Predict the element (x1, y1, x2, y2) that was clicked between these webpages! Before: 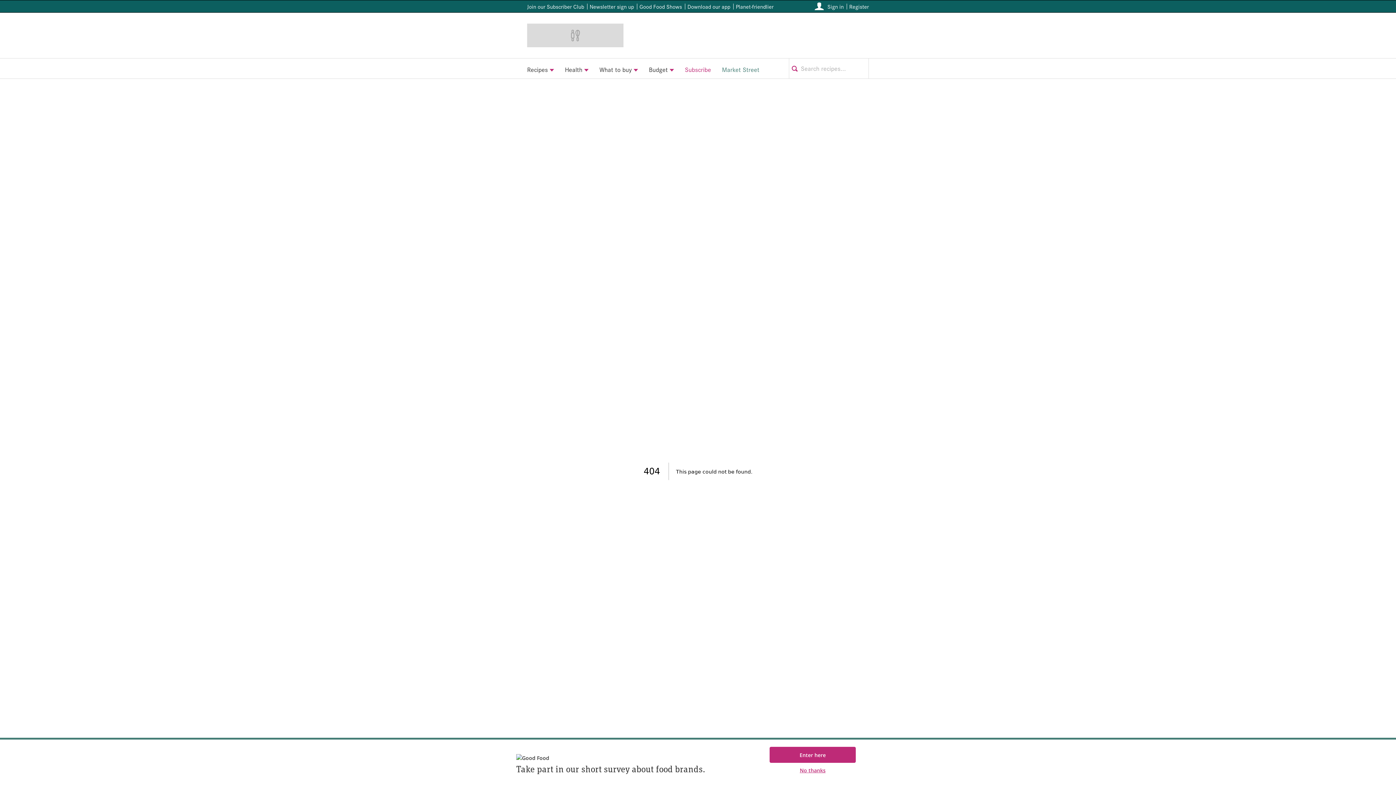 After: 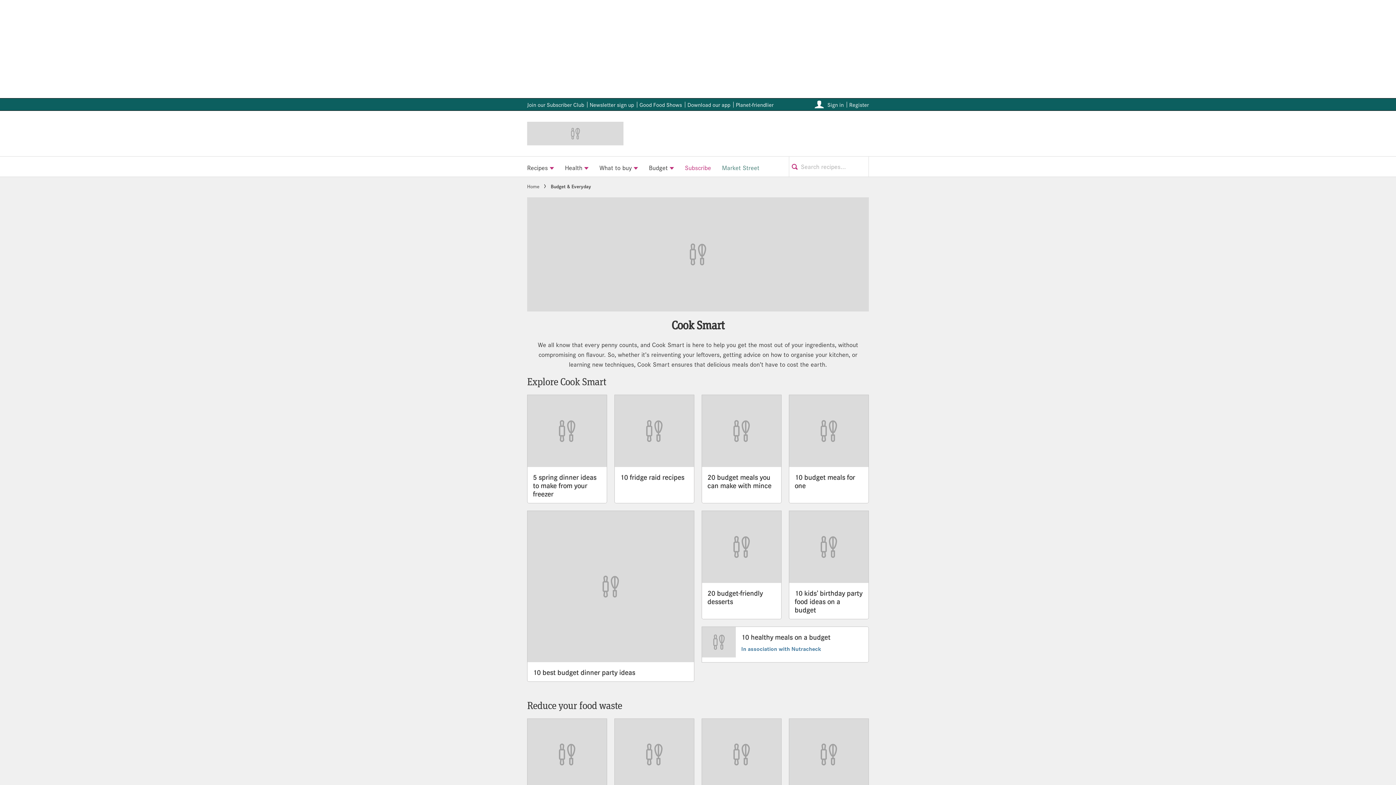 Action: label: Budget bbox: (643, 58, 679, 78)